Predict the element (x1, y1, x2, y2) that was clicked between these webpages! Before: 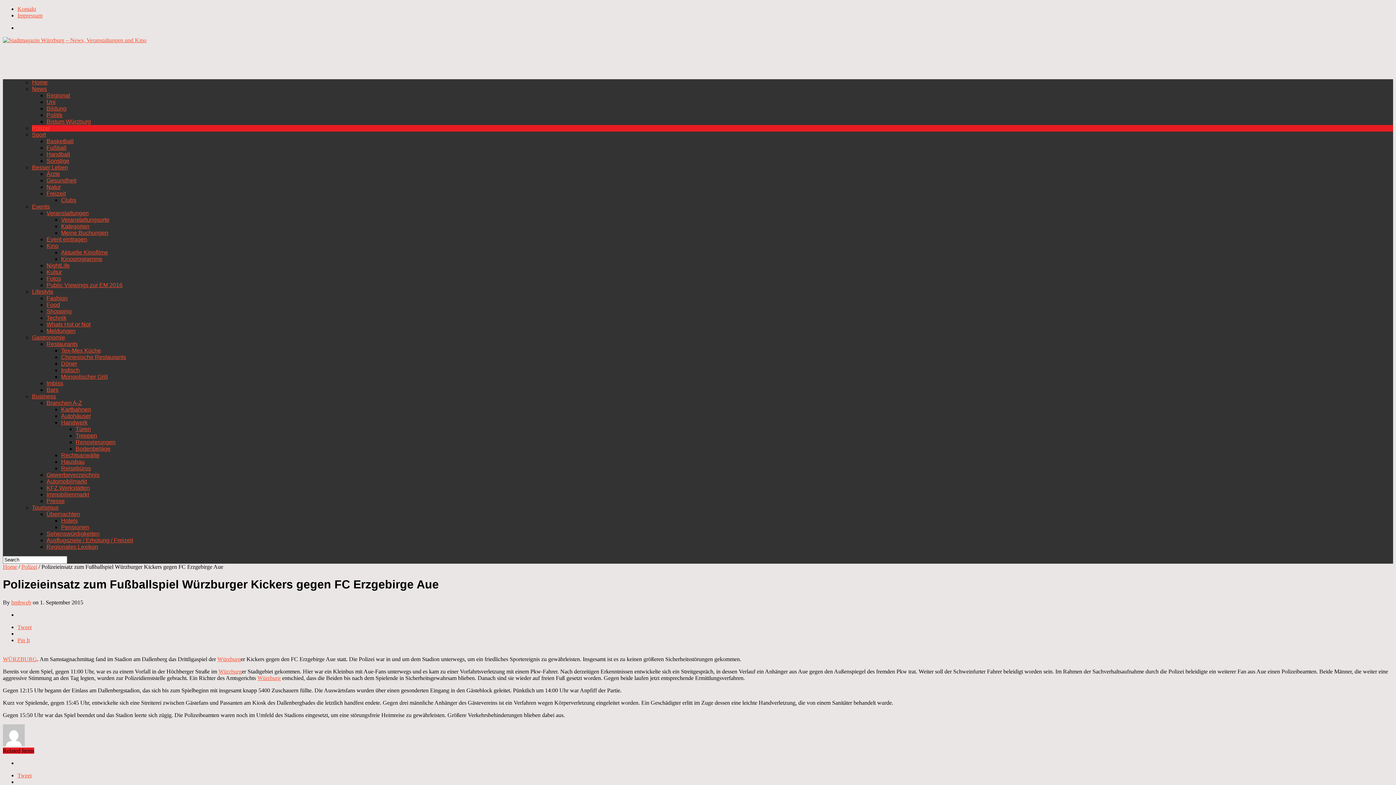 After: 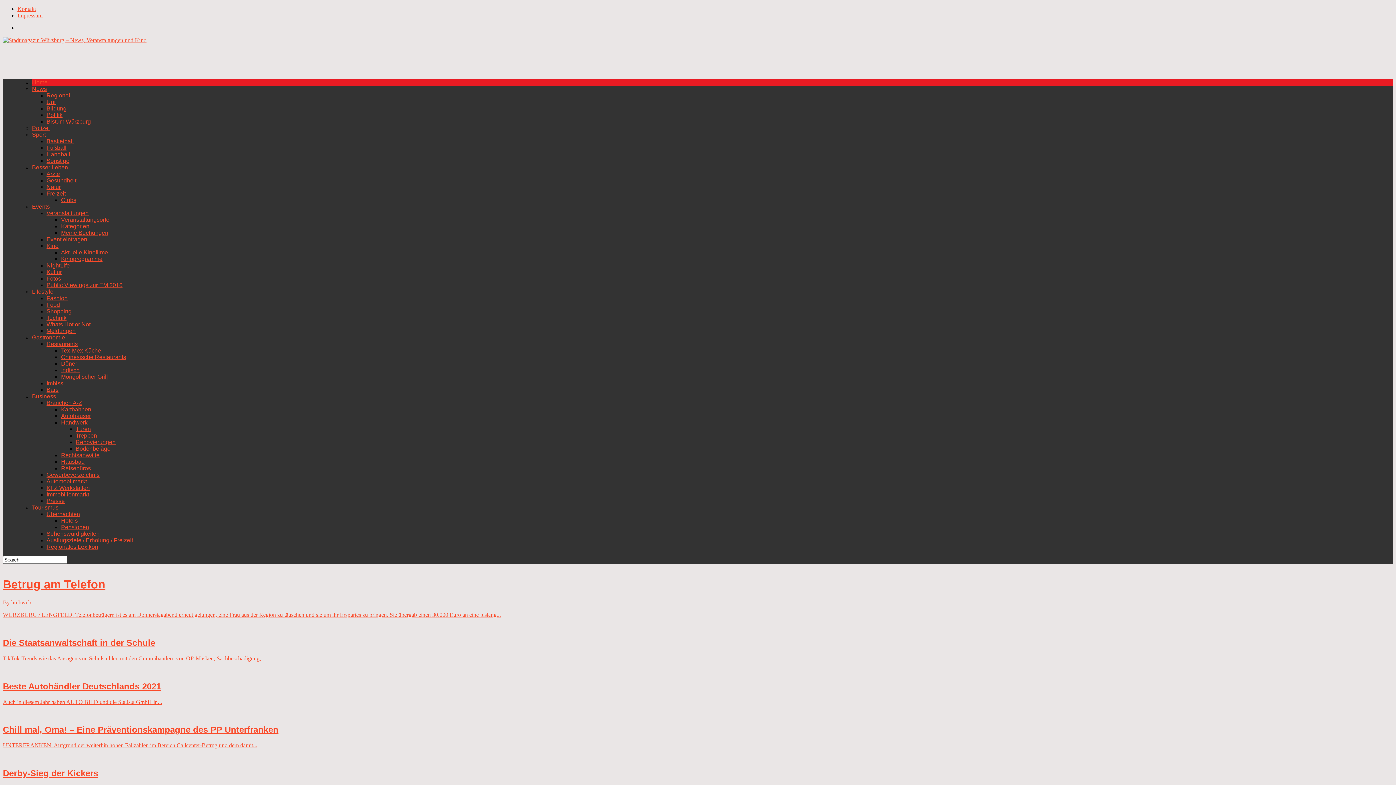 Action: bbox: (11, 599, 31, 605) label: hmbweb